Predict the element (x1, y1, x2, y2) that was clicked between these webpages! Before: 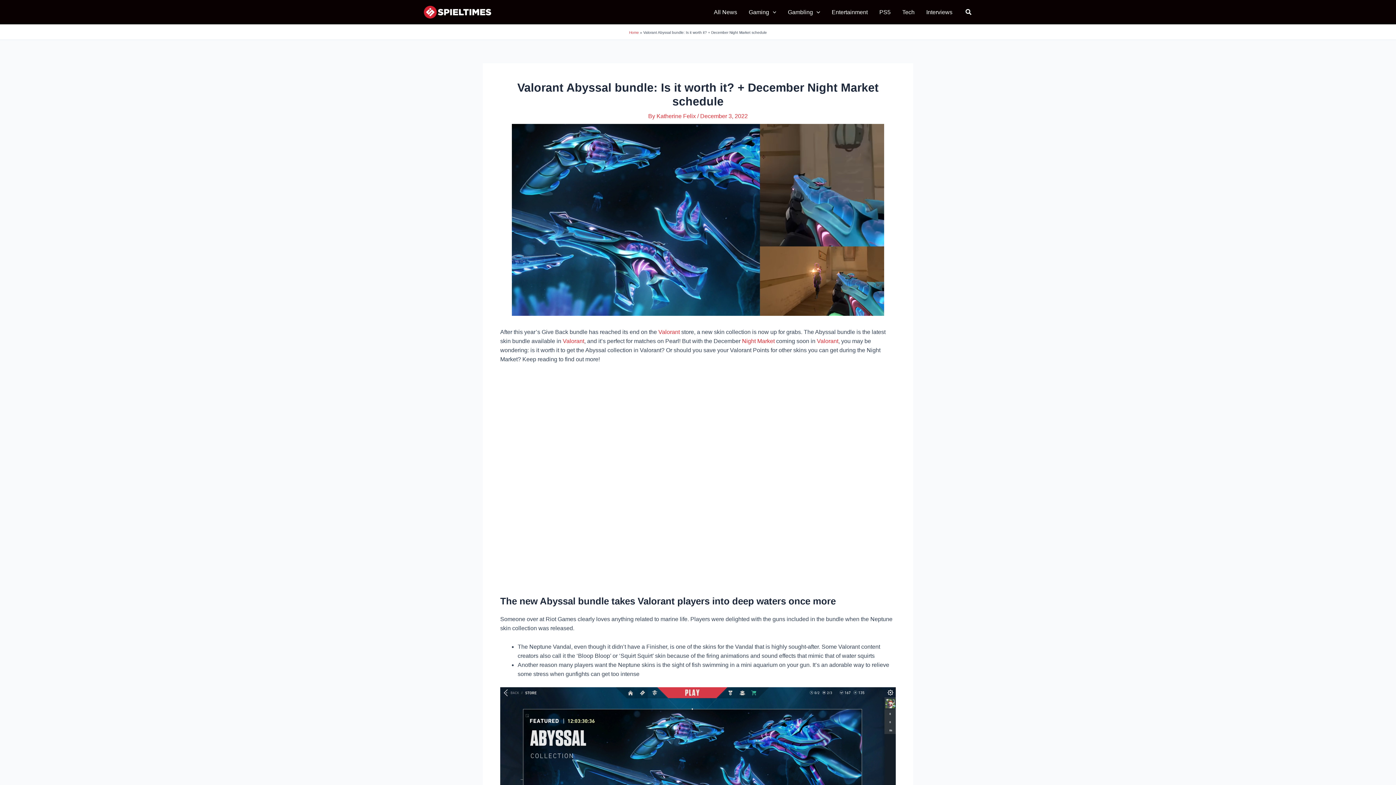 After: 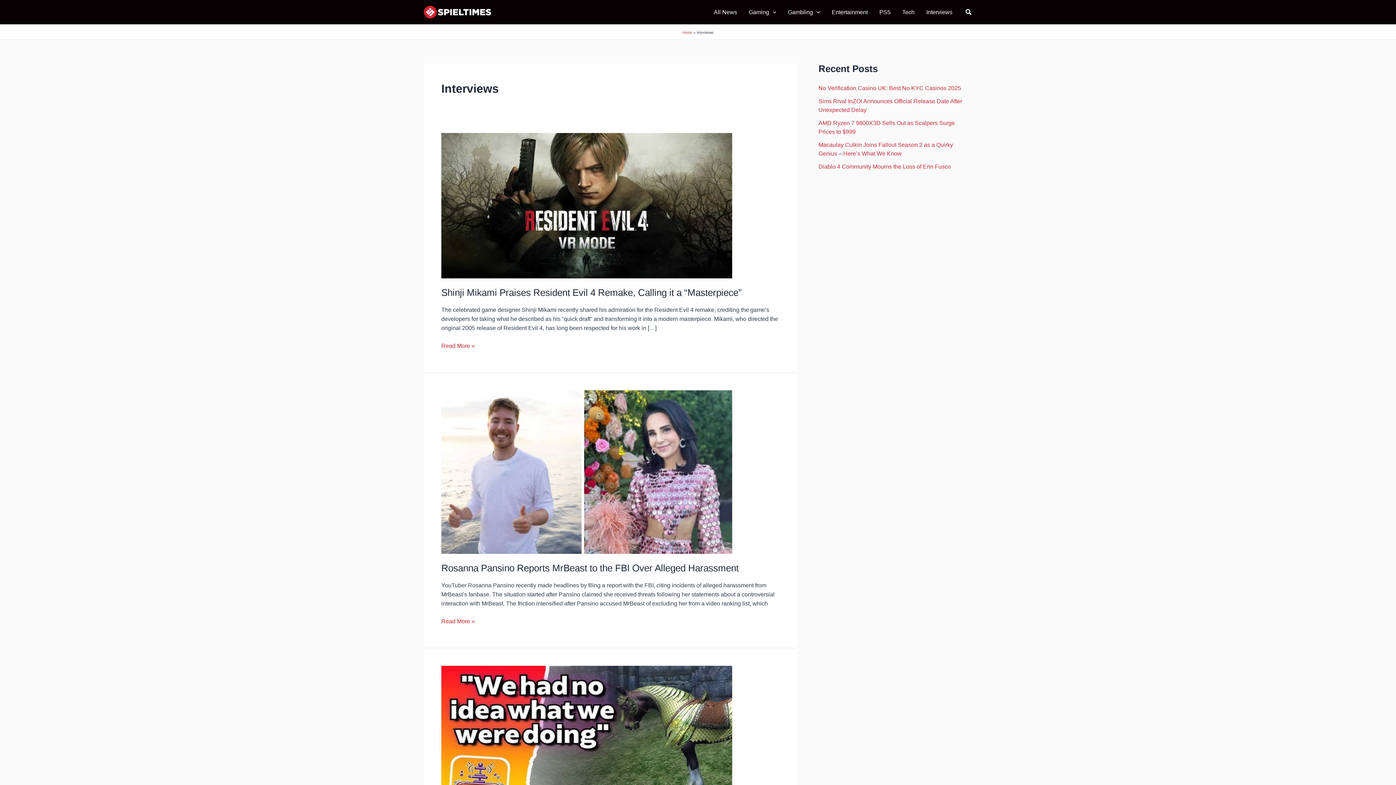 Action: bbox: (920, 6, 958, 17) label: Interviews